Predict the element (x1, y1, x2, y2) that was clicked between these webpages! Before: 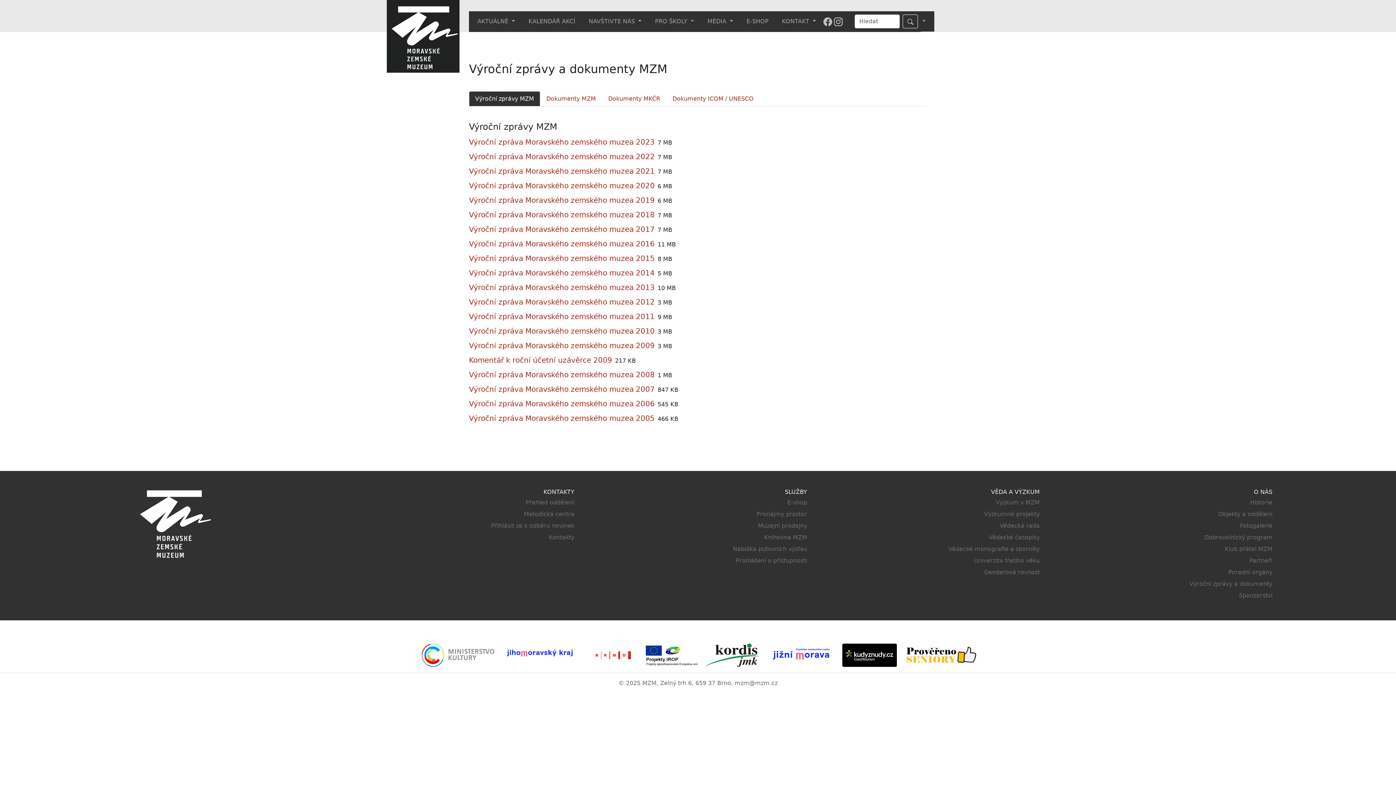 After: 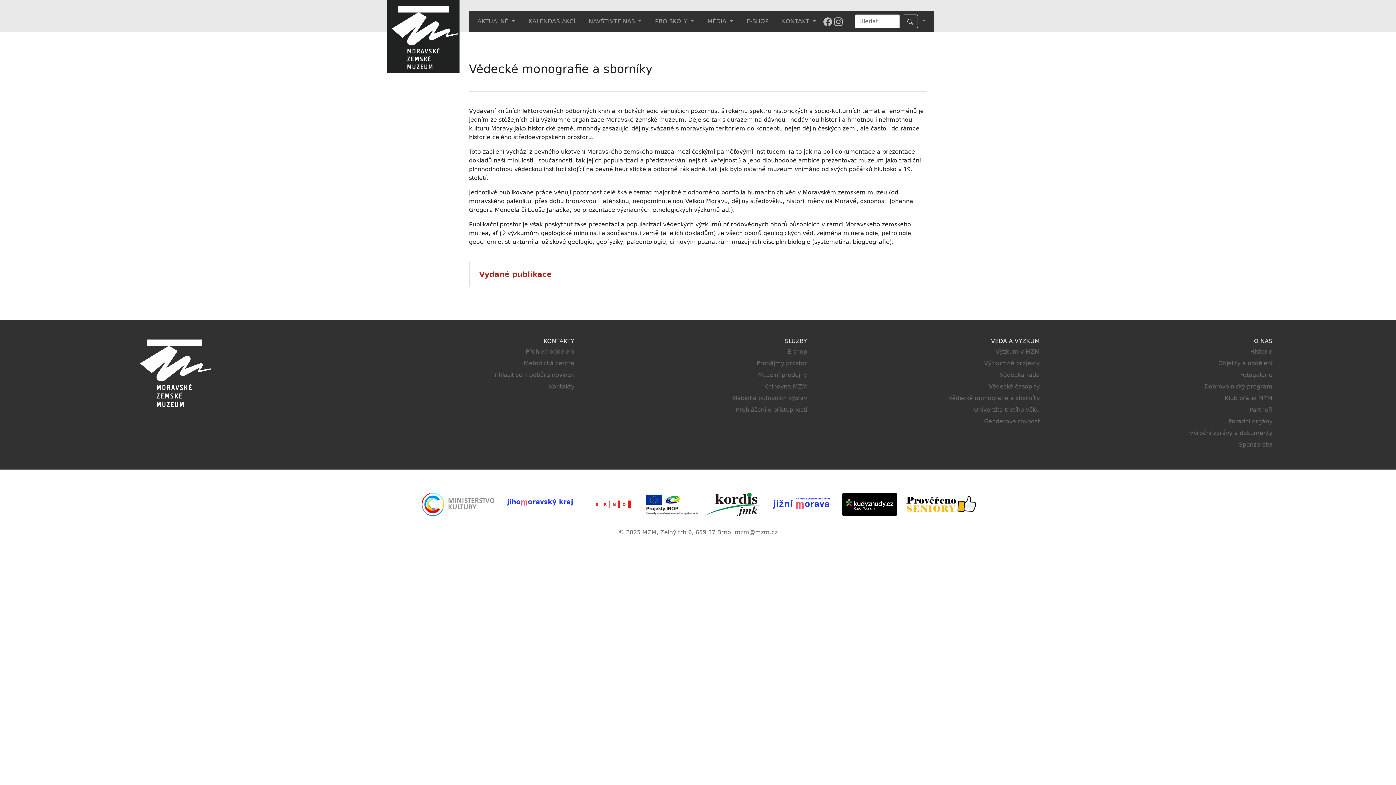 Action: bbox: (821, 545, 1039, 553) label: Vědecké monografie a sborníky